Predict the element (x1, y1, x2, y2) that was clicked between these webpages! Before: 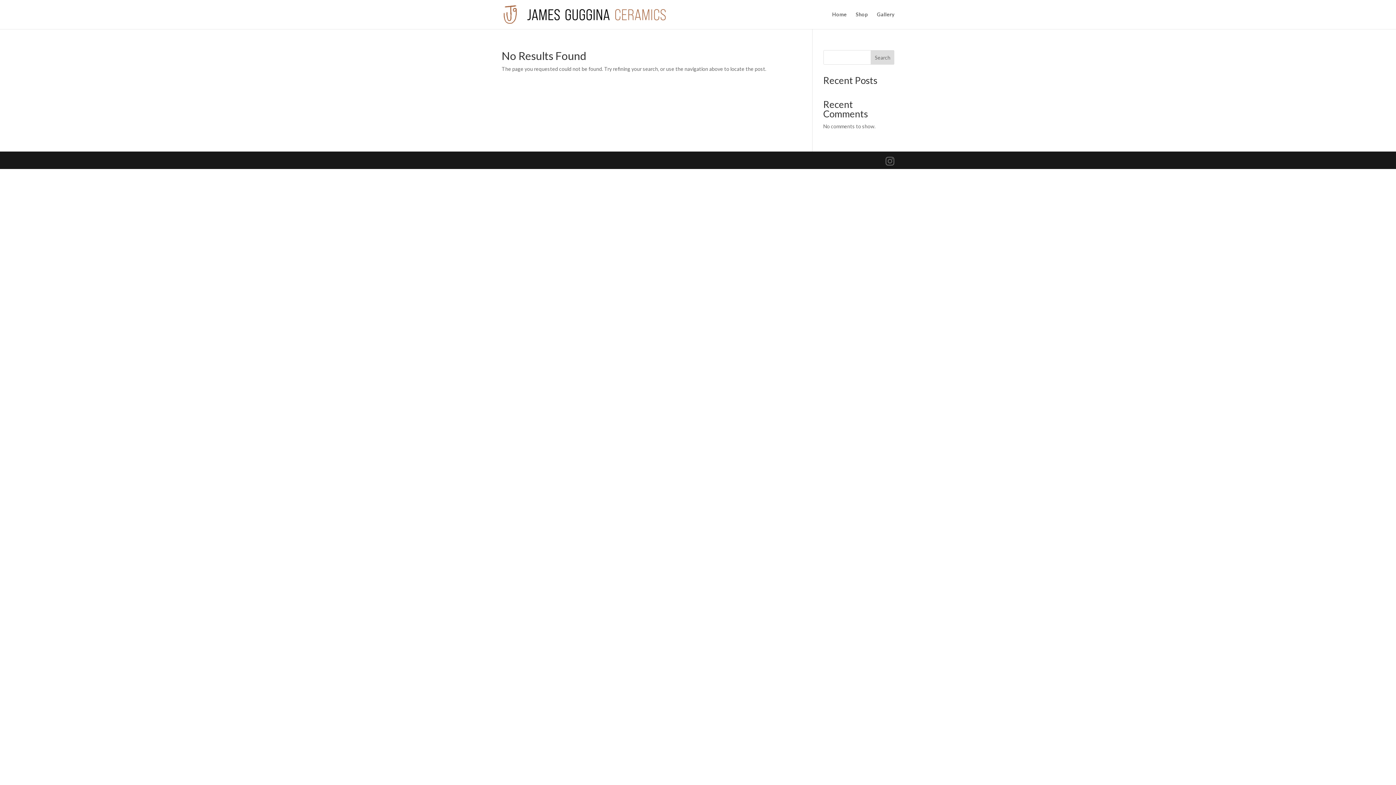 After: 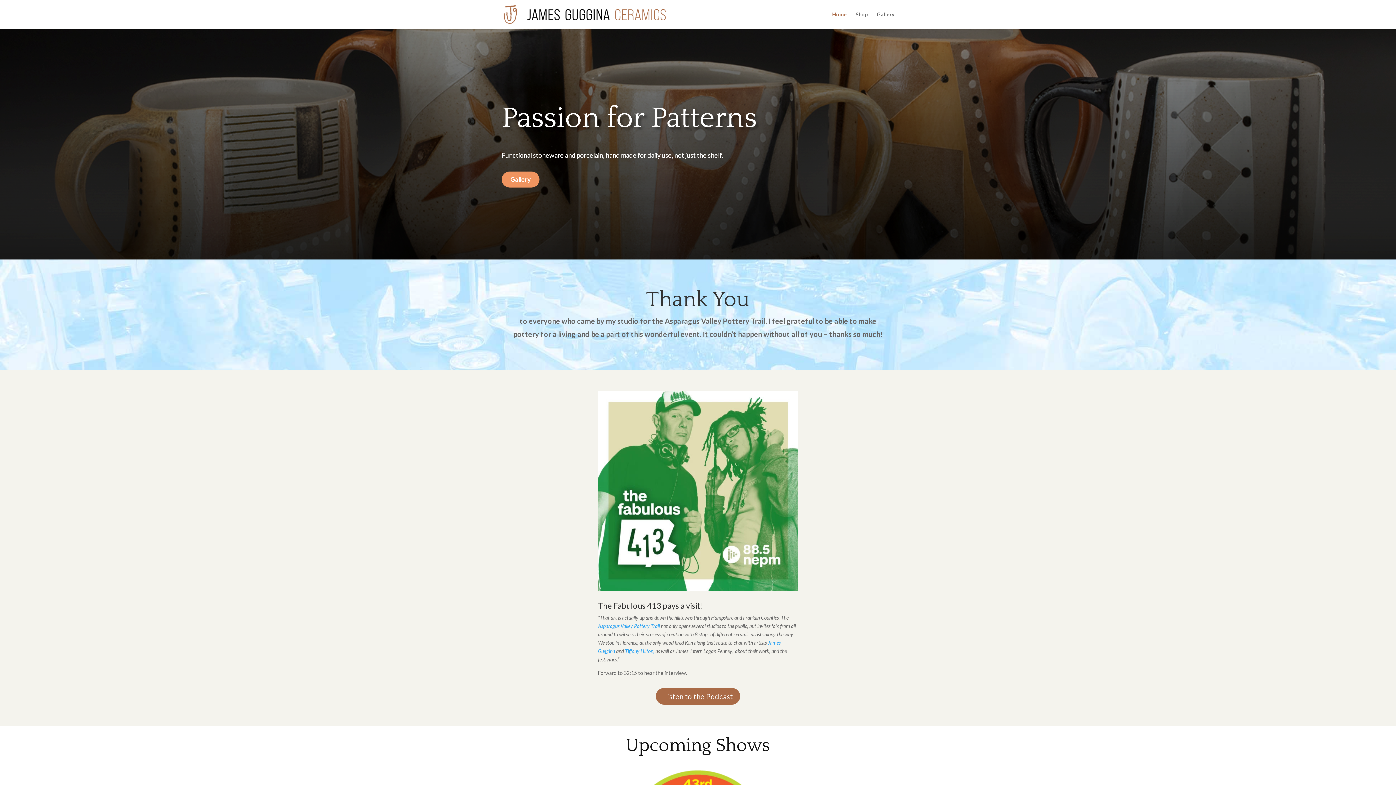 Action: bbox: (502, 10, 666, 16)